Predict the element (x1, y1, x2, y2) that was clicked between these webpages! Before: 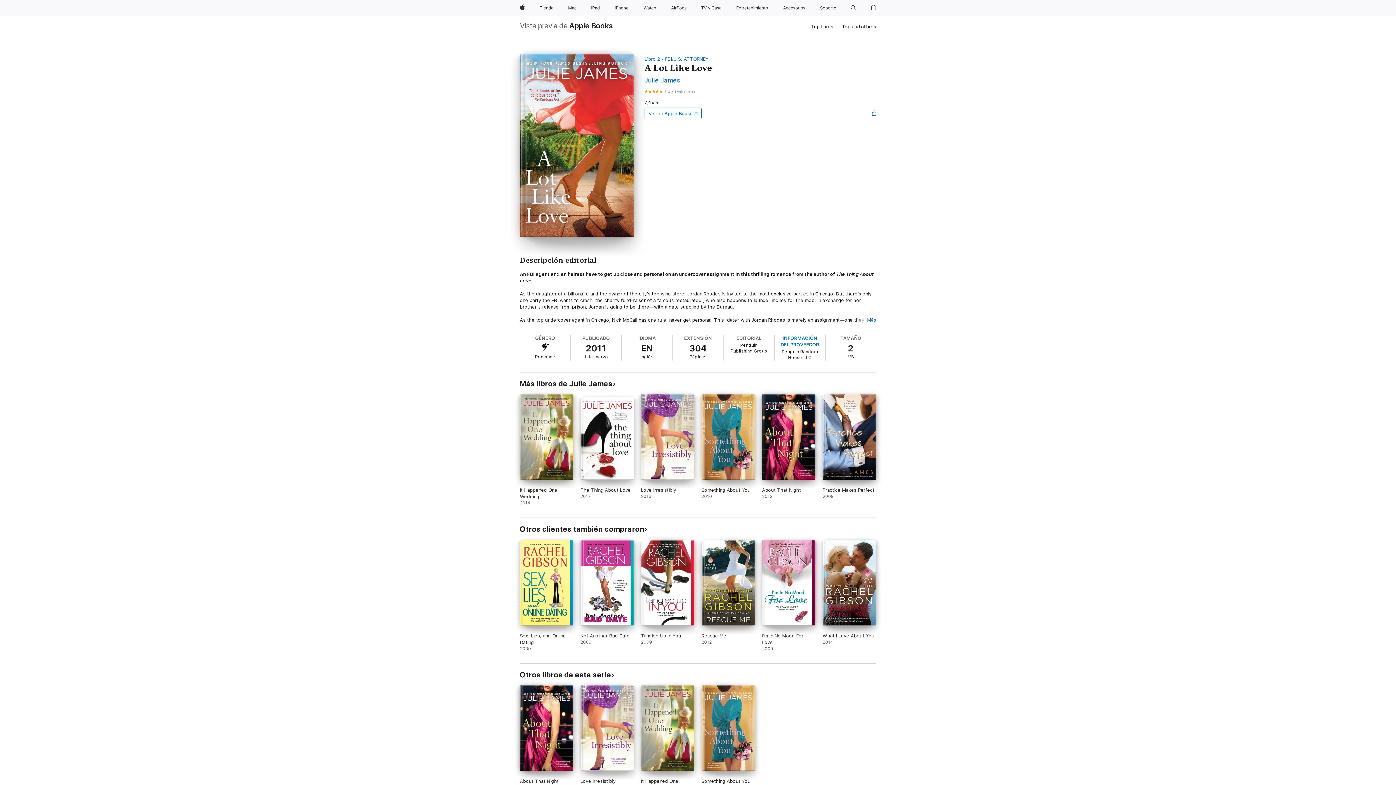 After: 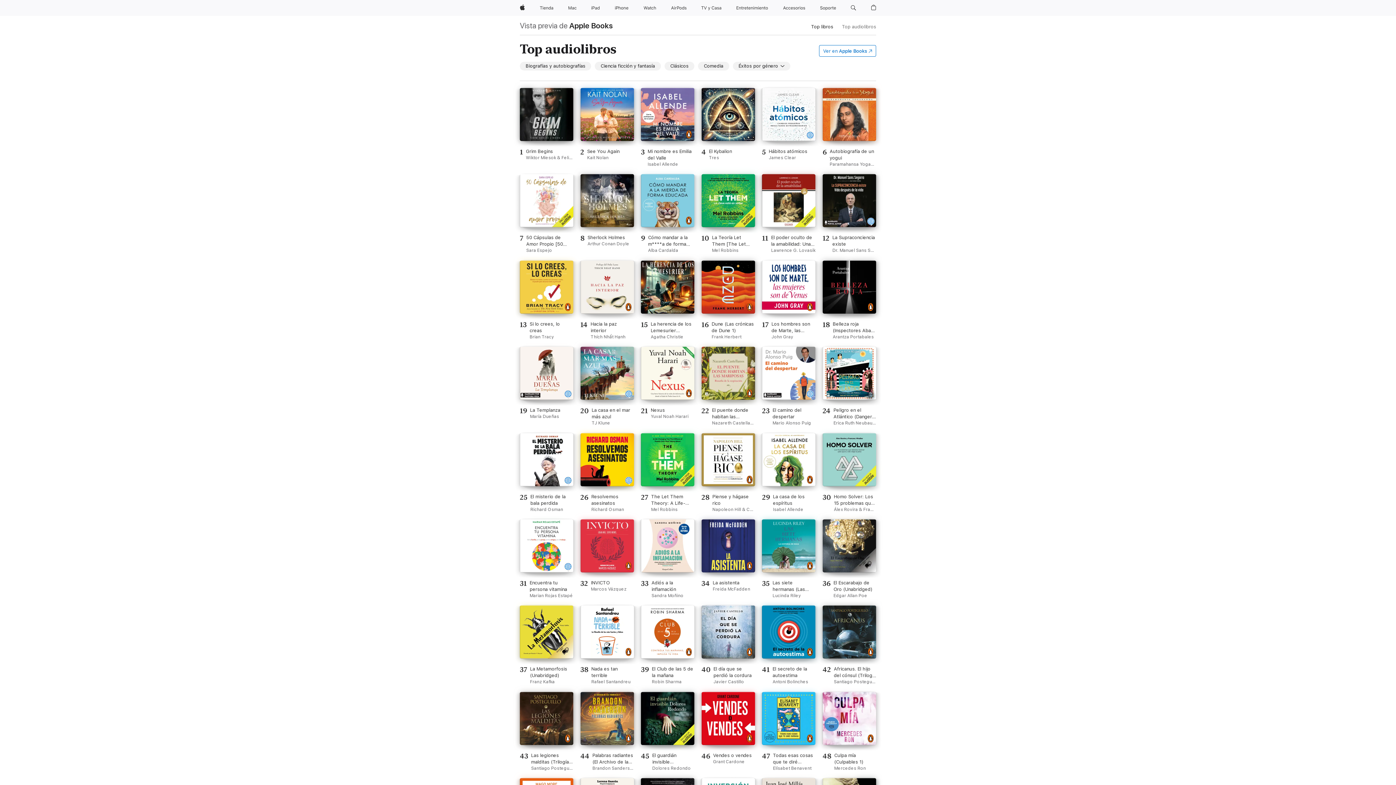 Action: bbox: (842, 22, 876, 30) label: Top audiolibros